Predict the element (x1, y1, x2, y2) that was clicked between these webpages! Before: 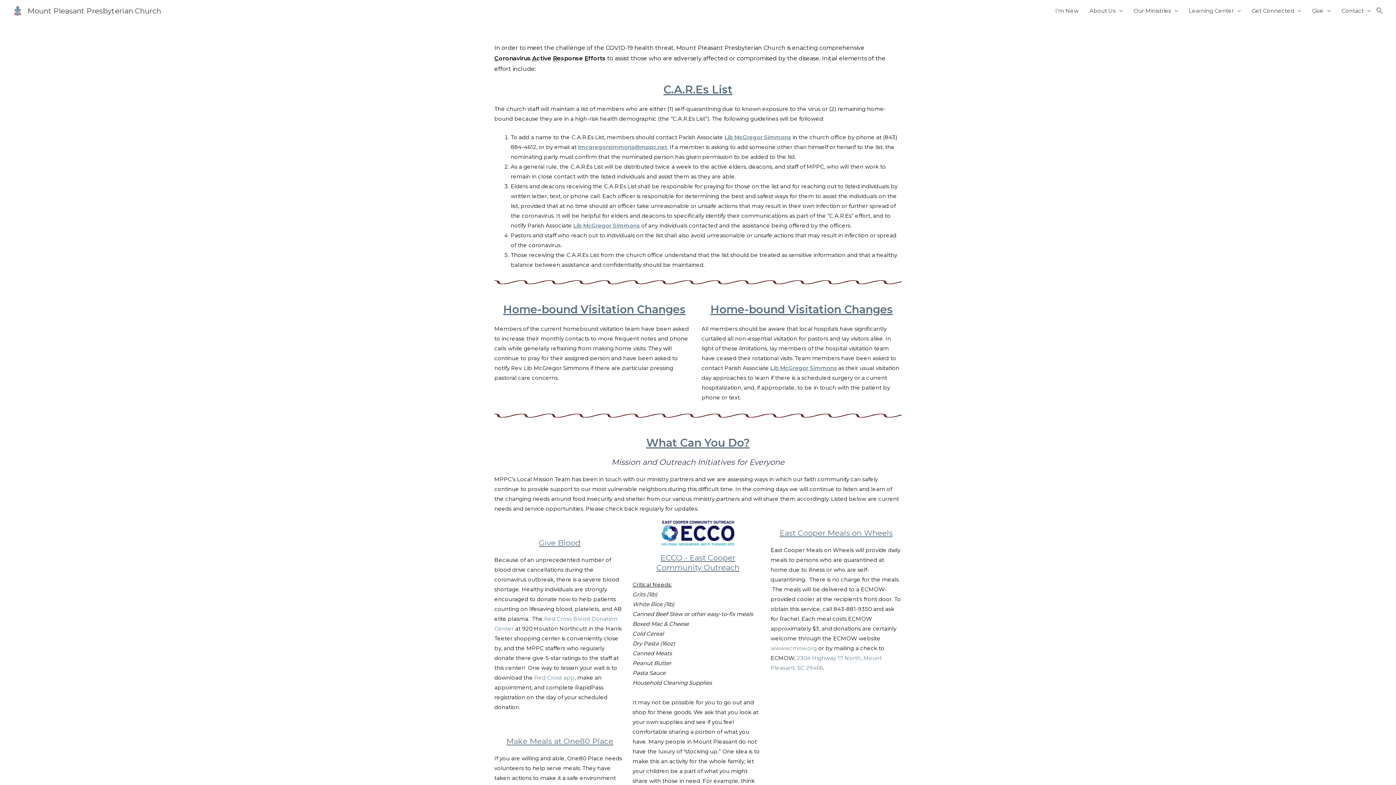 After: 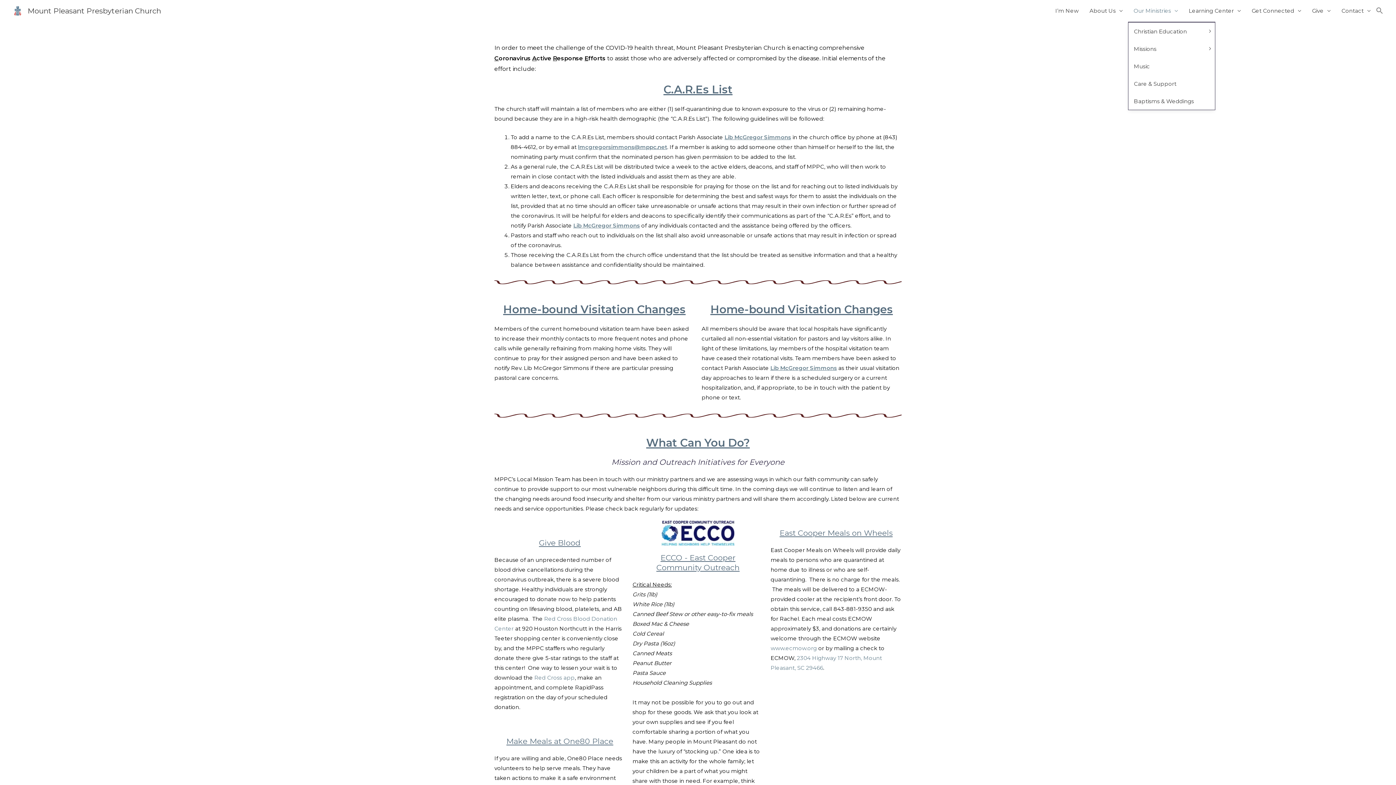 Action: label: Our Ministries bbox: (1128, 0, 1183, 21)